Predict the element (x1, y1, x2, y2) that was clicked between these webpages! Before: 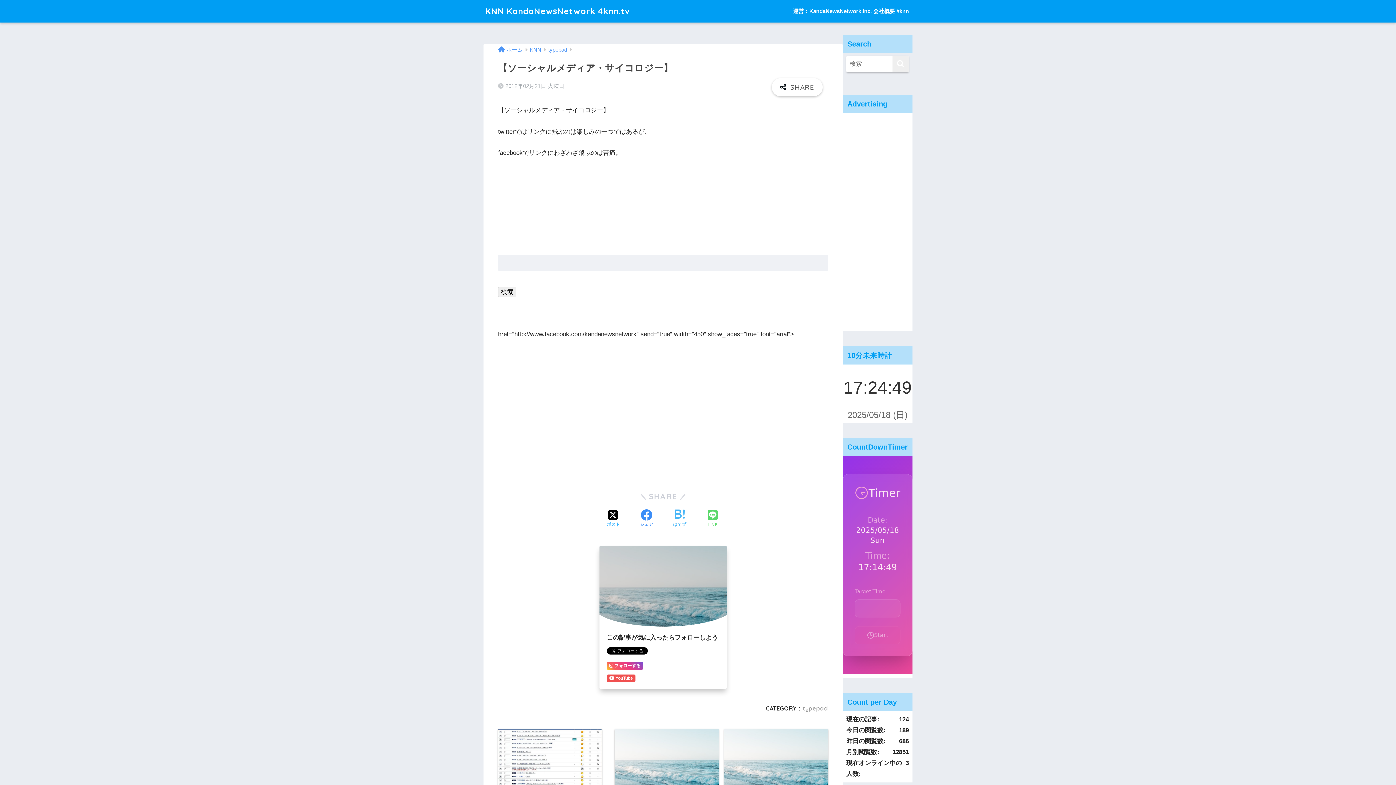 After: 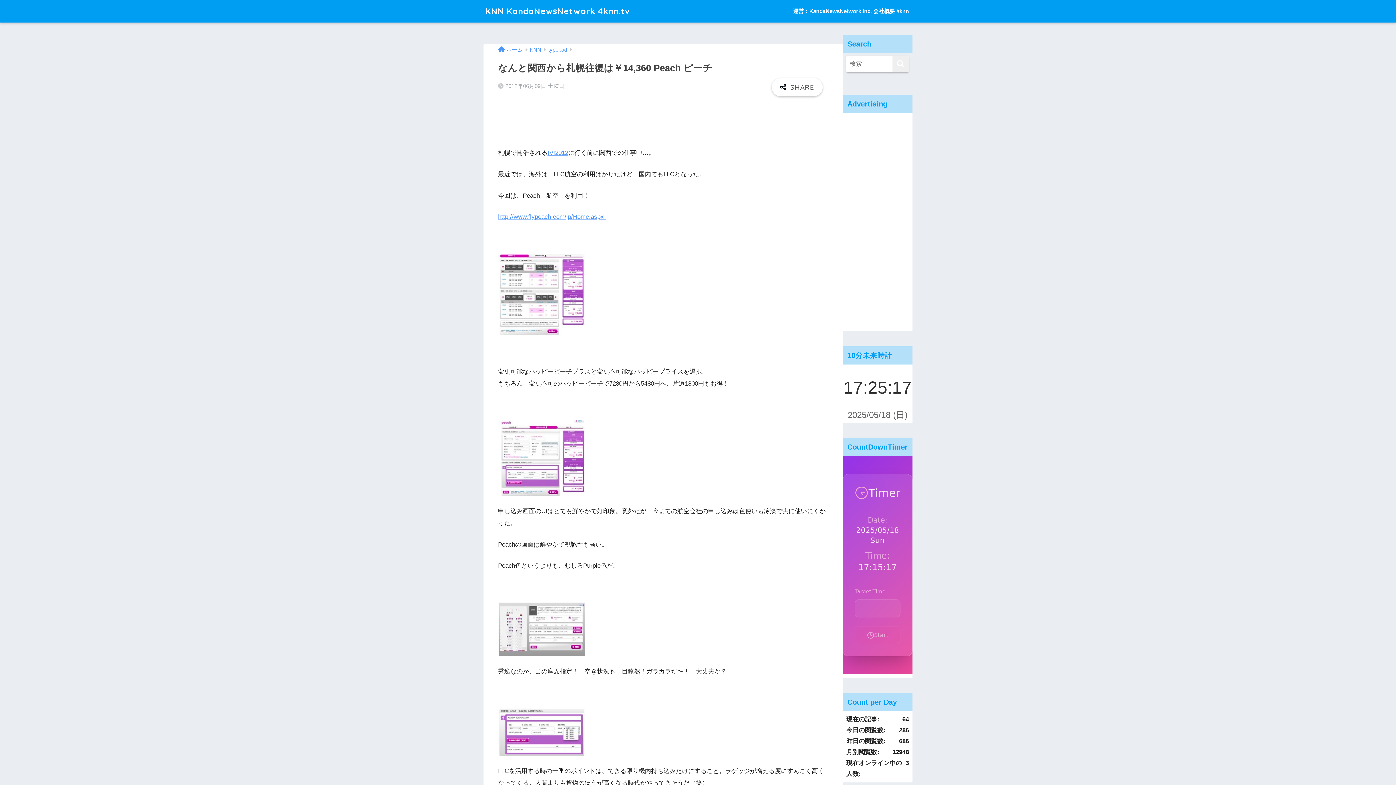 Action: label: なんと関西から札幌往復は￥14,360 Peach ピーチ bbox: (614, 729, 718, 810)